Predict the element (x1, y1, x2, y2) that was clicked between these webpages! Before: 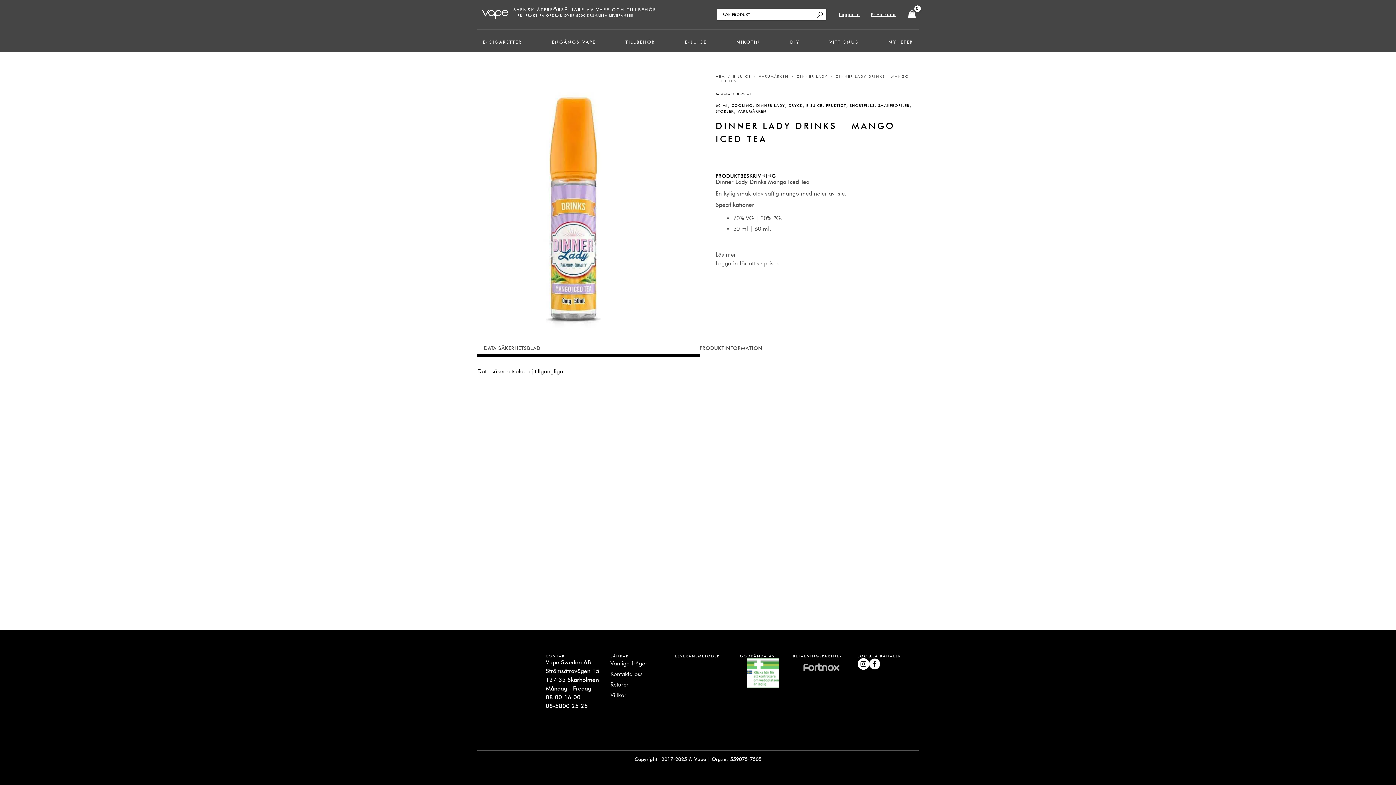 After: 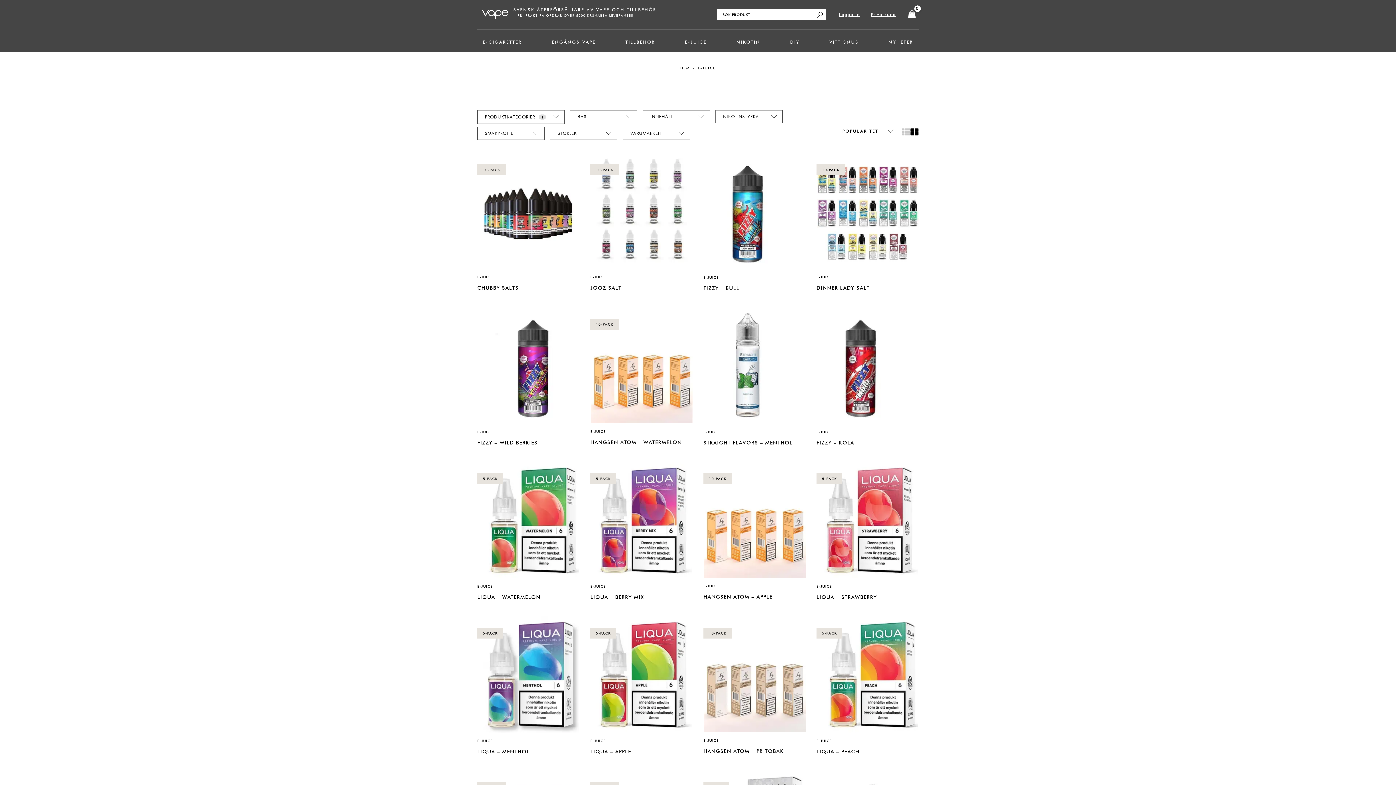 Action: label: E-JUICE bbox: (733, 74, 751, 78)